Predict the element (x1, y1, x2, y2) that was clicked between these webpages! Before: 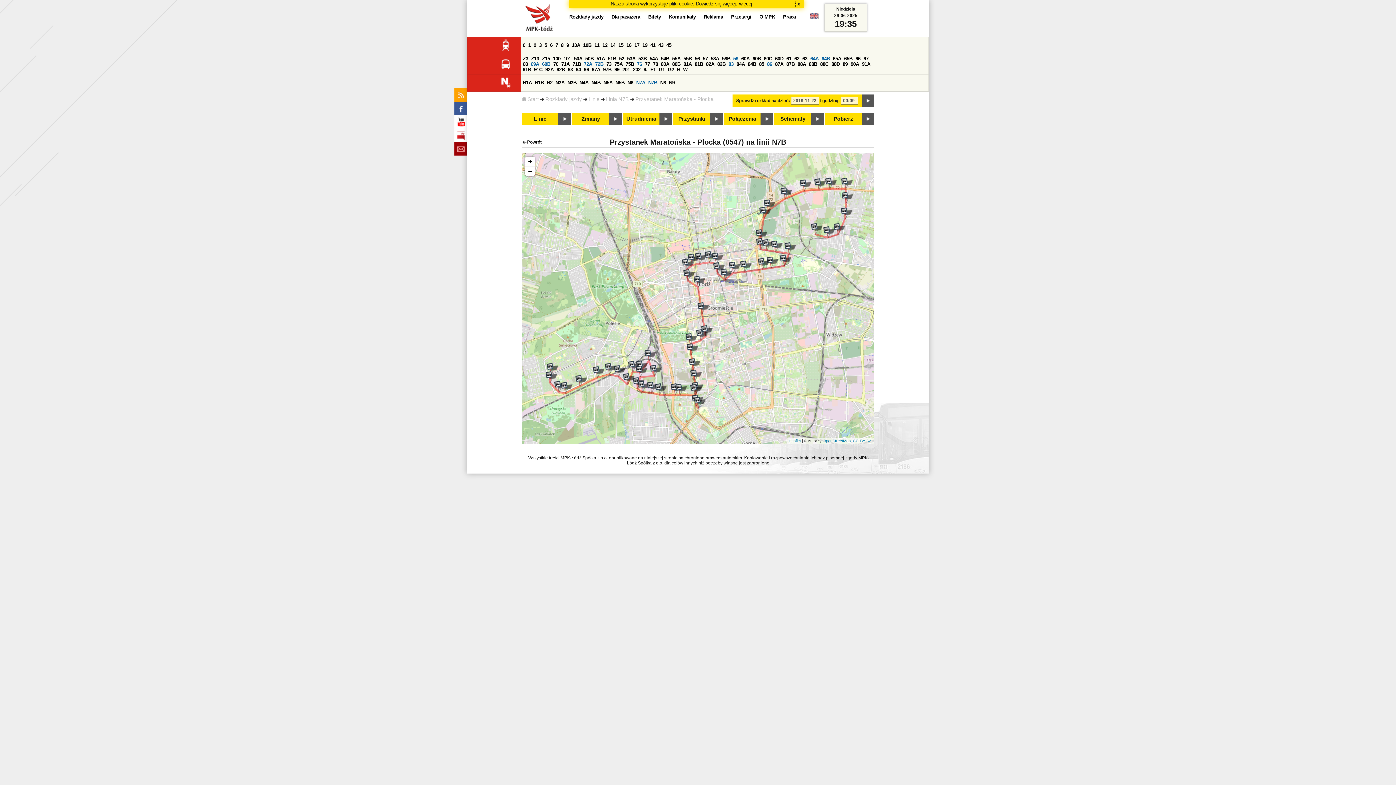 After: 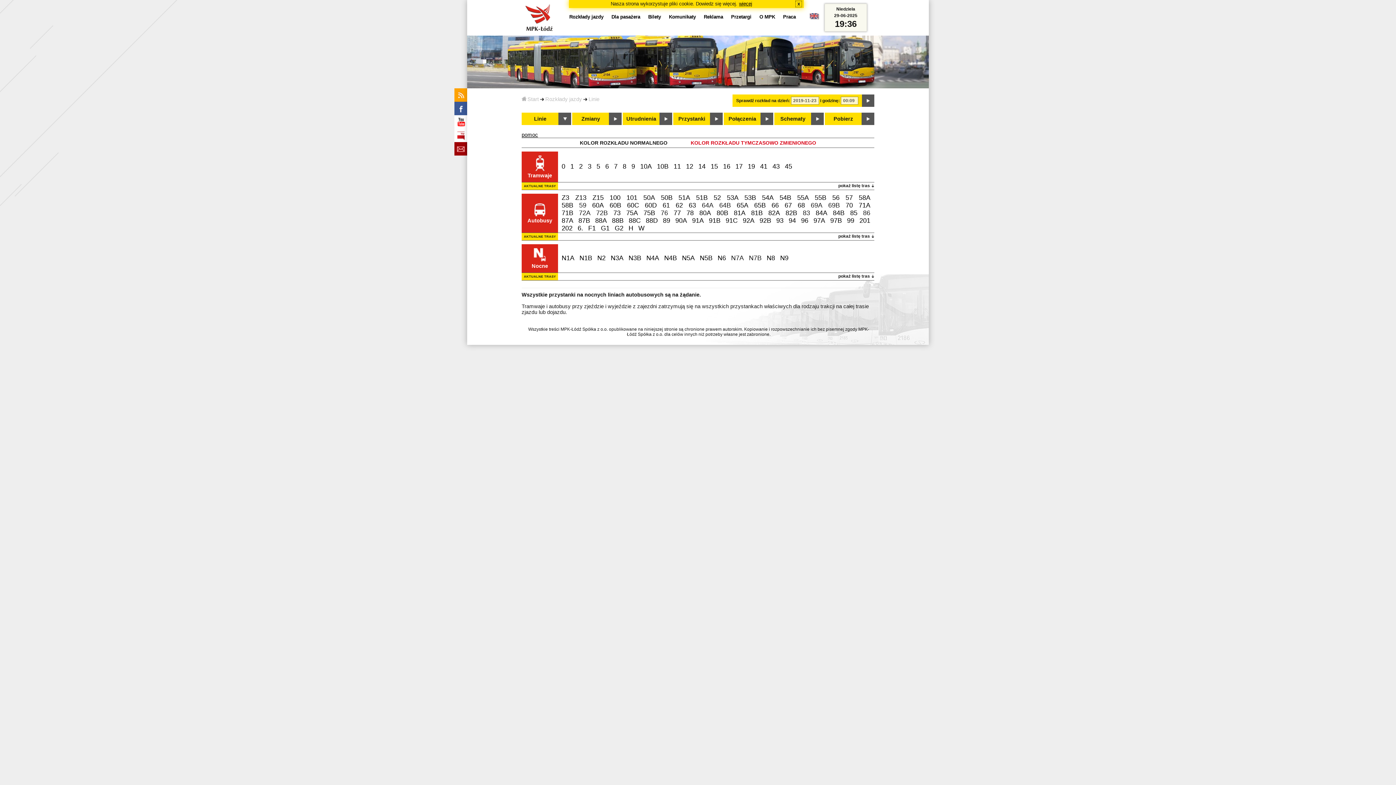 Action: label: Linie bbox: (521, 112, 571, 125)